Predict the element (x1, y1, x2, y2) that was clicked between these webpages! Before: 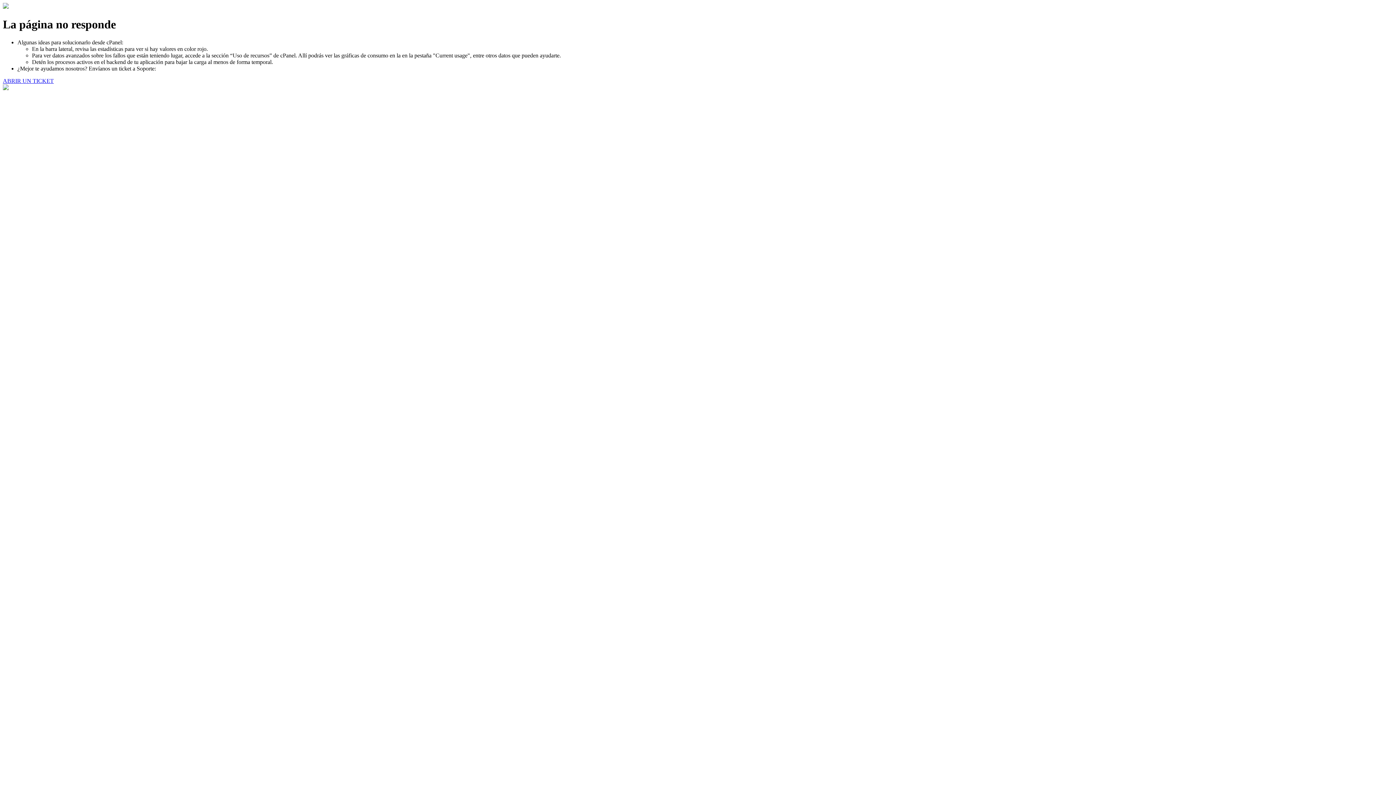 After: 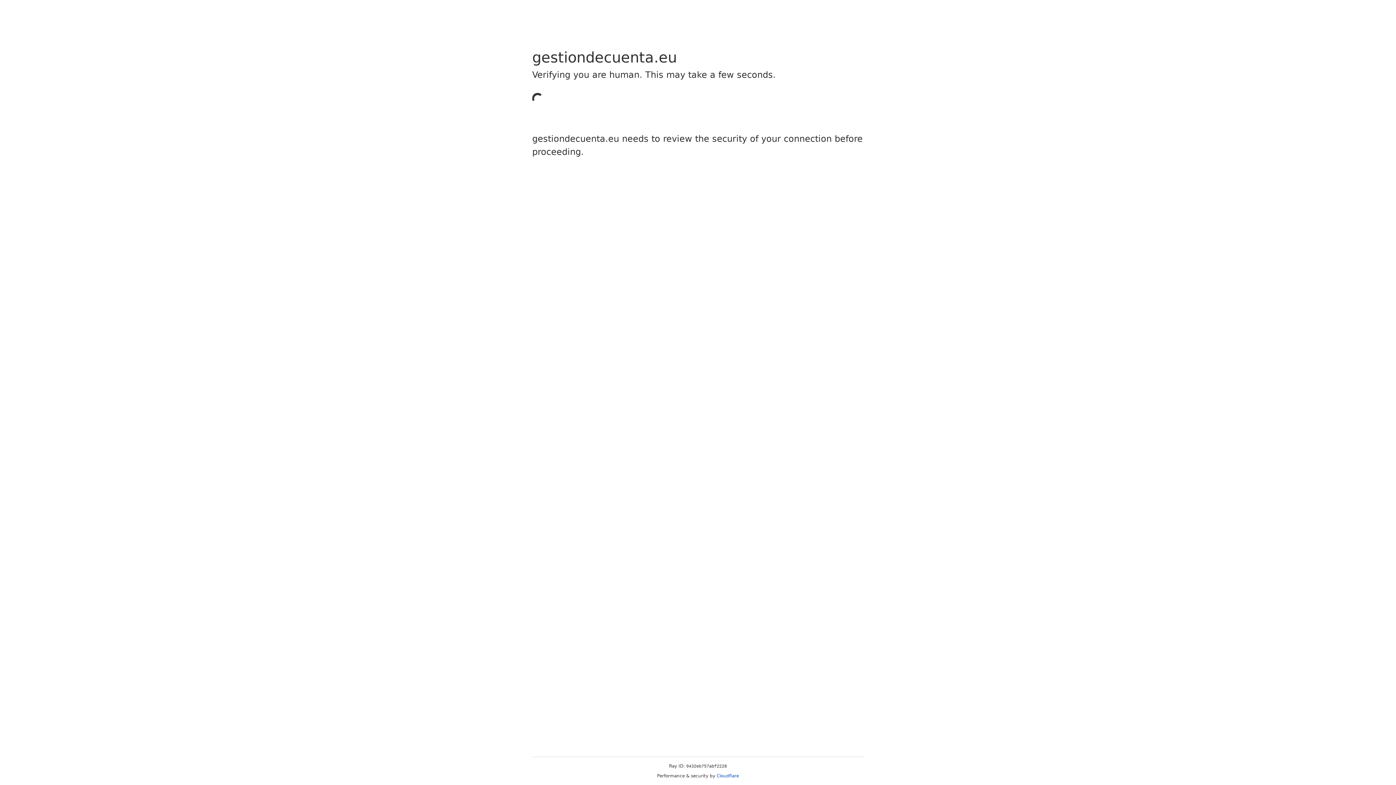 Action: label: ABRIR UN TICKET bbox: (2, 77, 53, 83)